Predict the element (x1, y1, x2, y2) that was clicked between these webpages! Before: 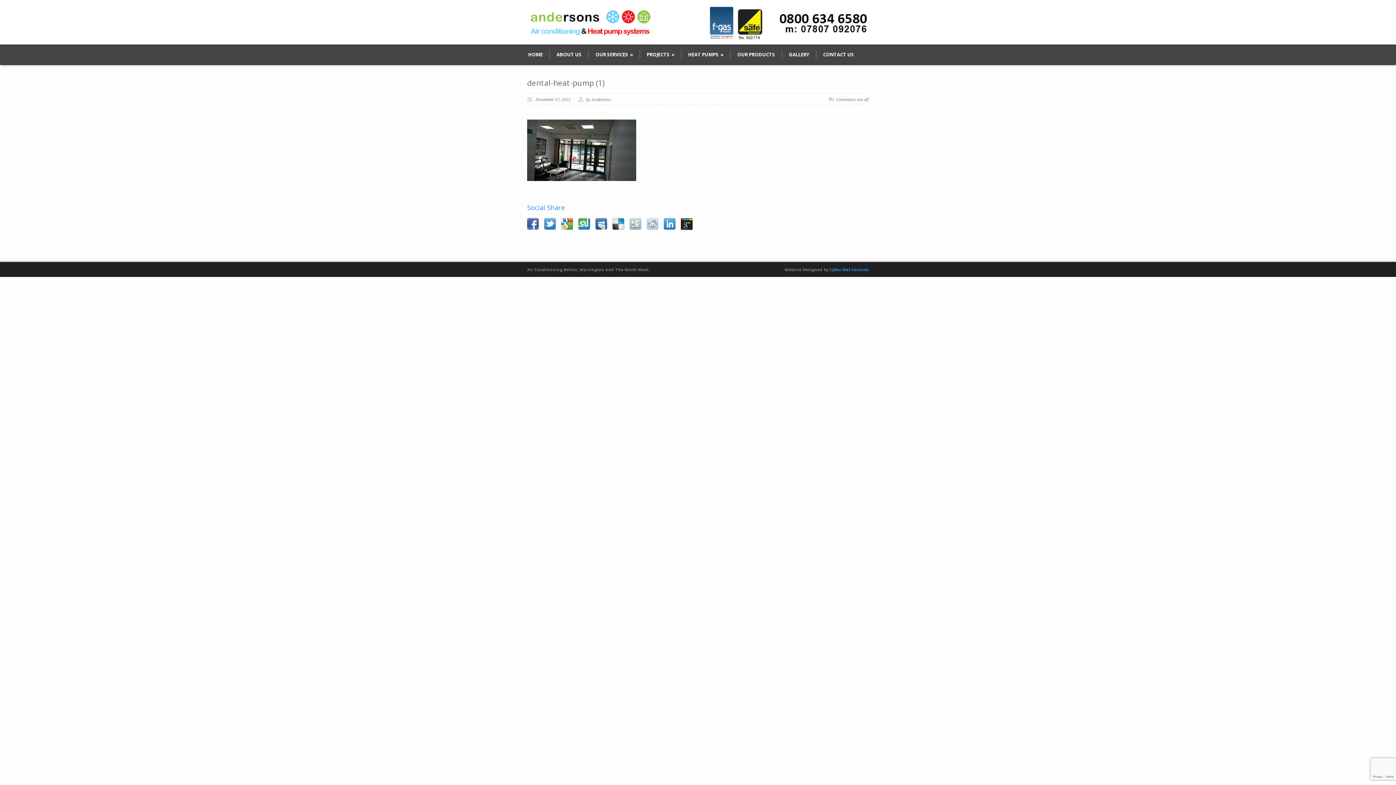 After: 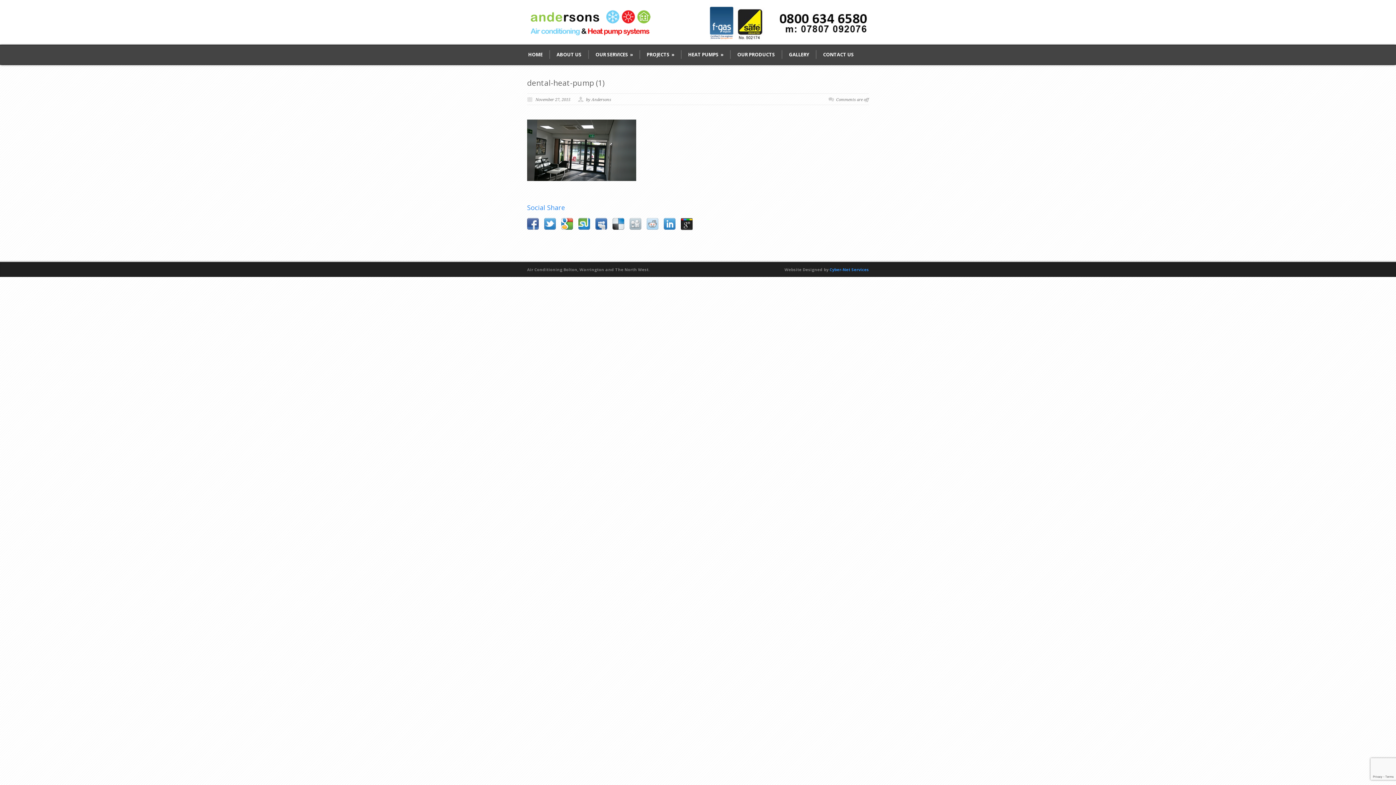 Action: bbox: (544, 218, 556, 229)